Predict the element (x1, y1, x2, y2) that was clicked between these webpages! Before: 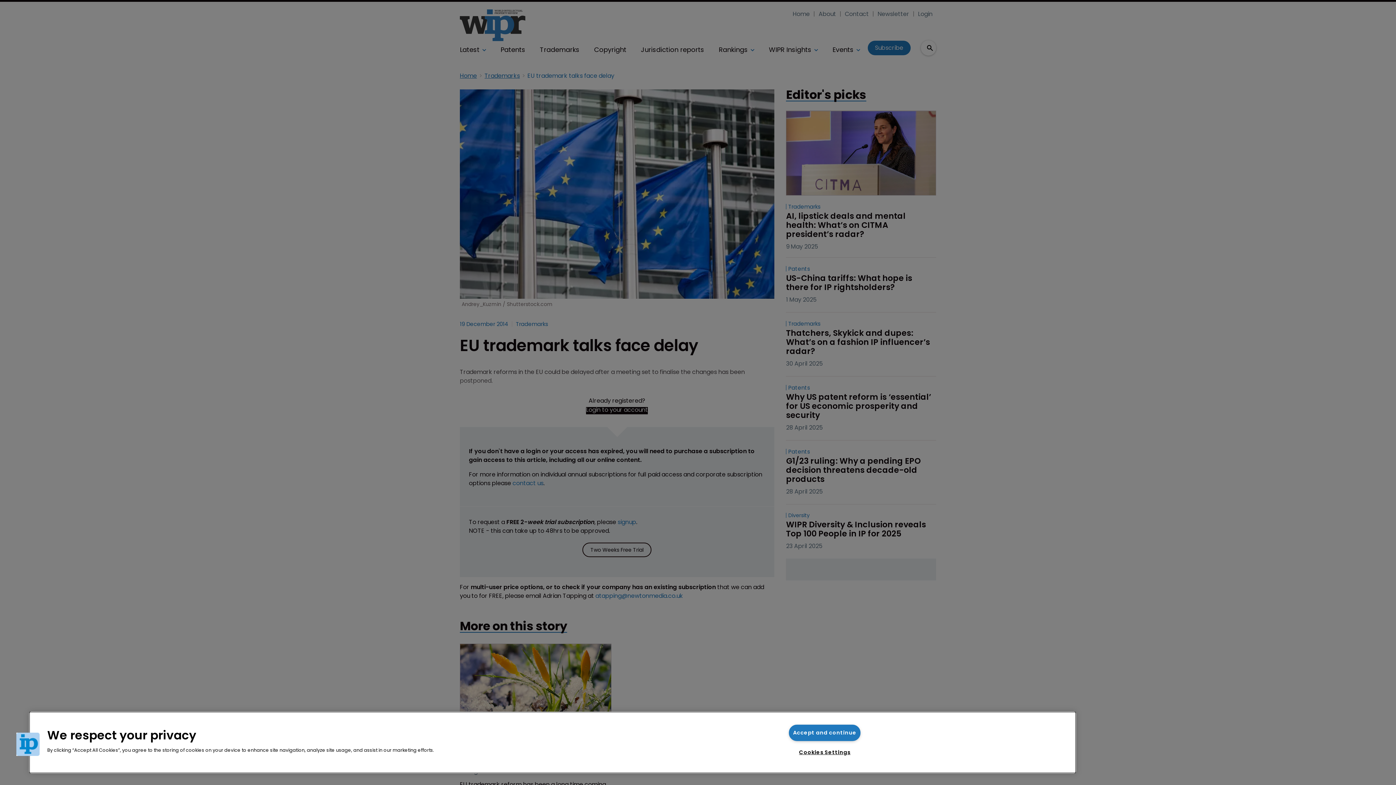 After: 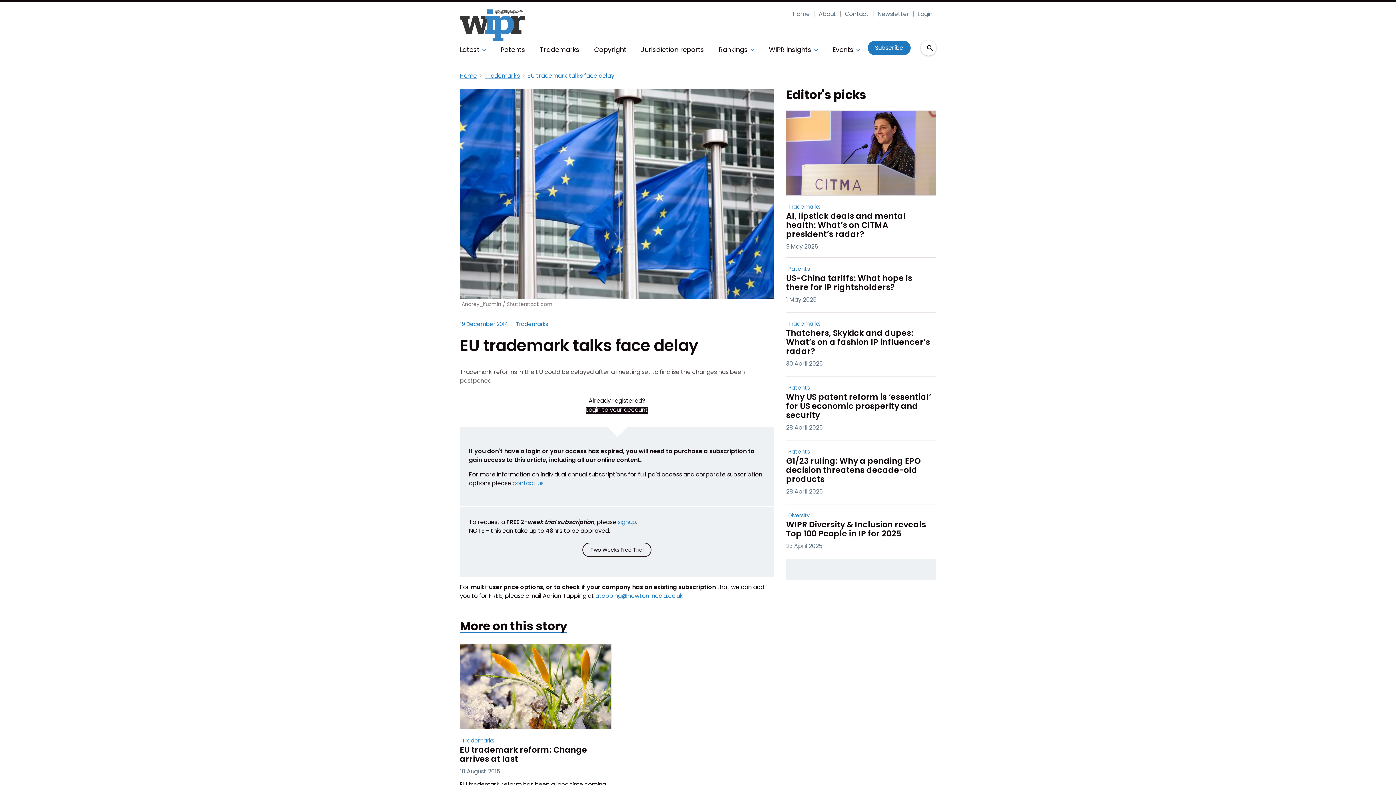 Action: bbox: (789, 725, 860, 741) label: Accept and continue